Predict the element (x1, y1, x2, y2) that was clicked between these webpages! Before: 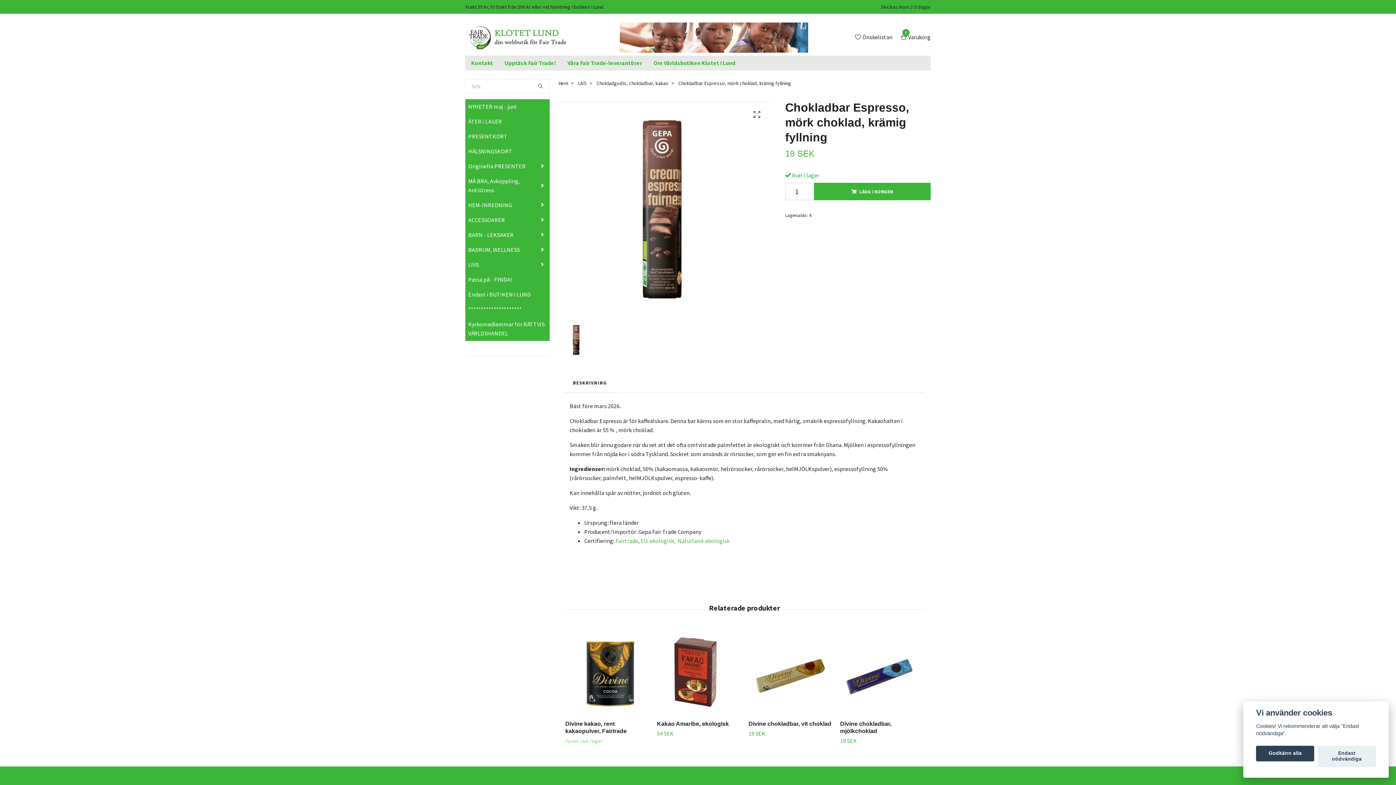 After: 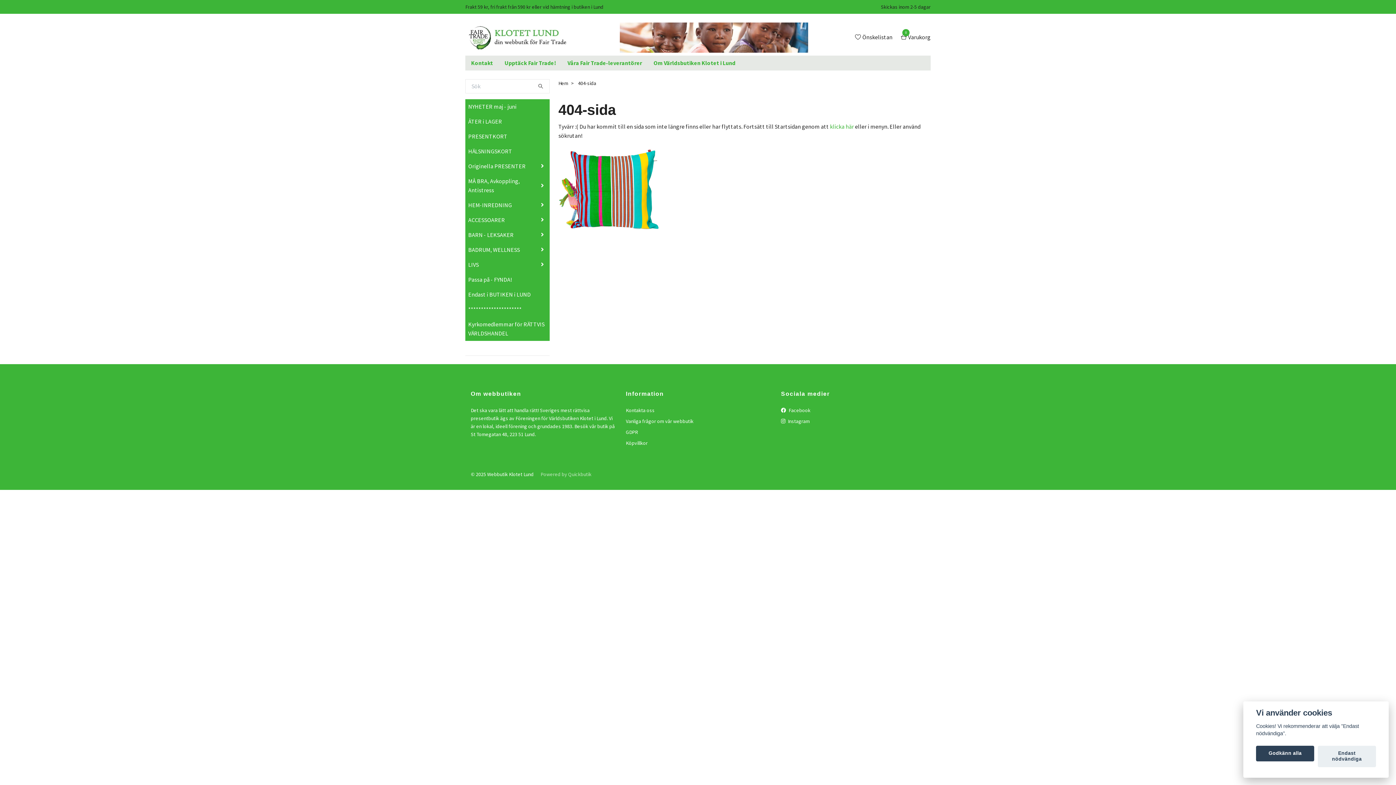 Action: label: ********************* bbox: (465, 305, 549, 314)